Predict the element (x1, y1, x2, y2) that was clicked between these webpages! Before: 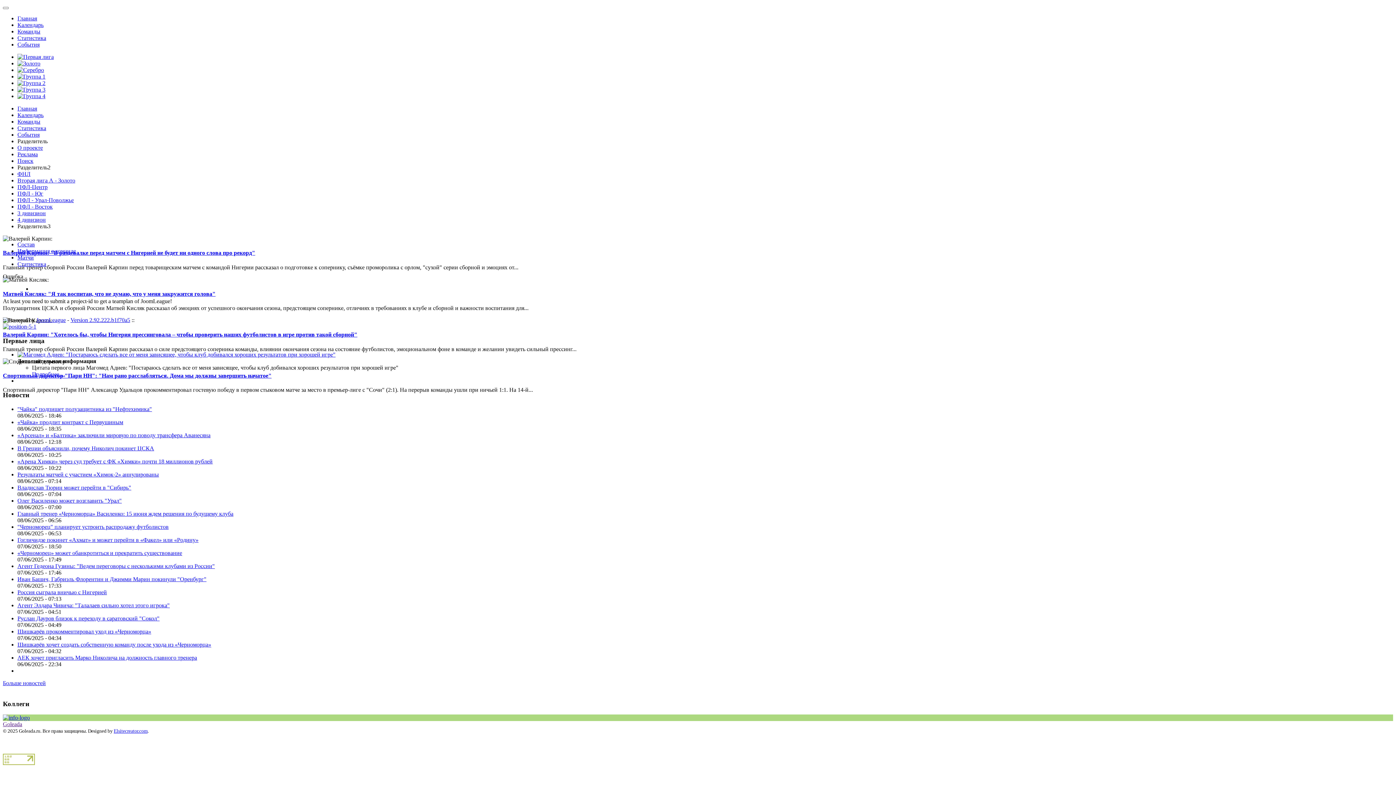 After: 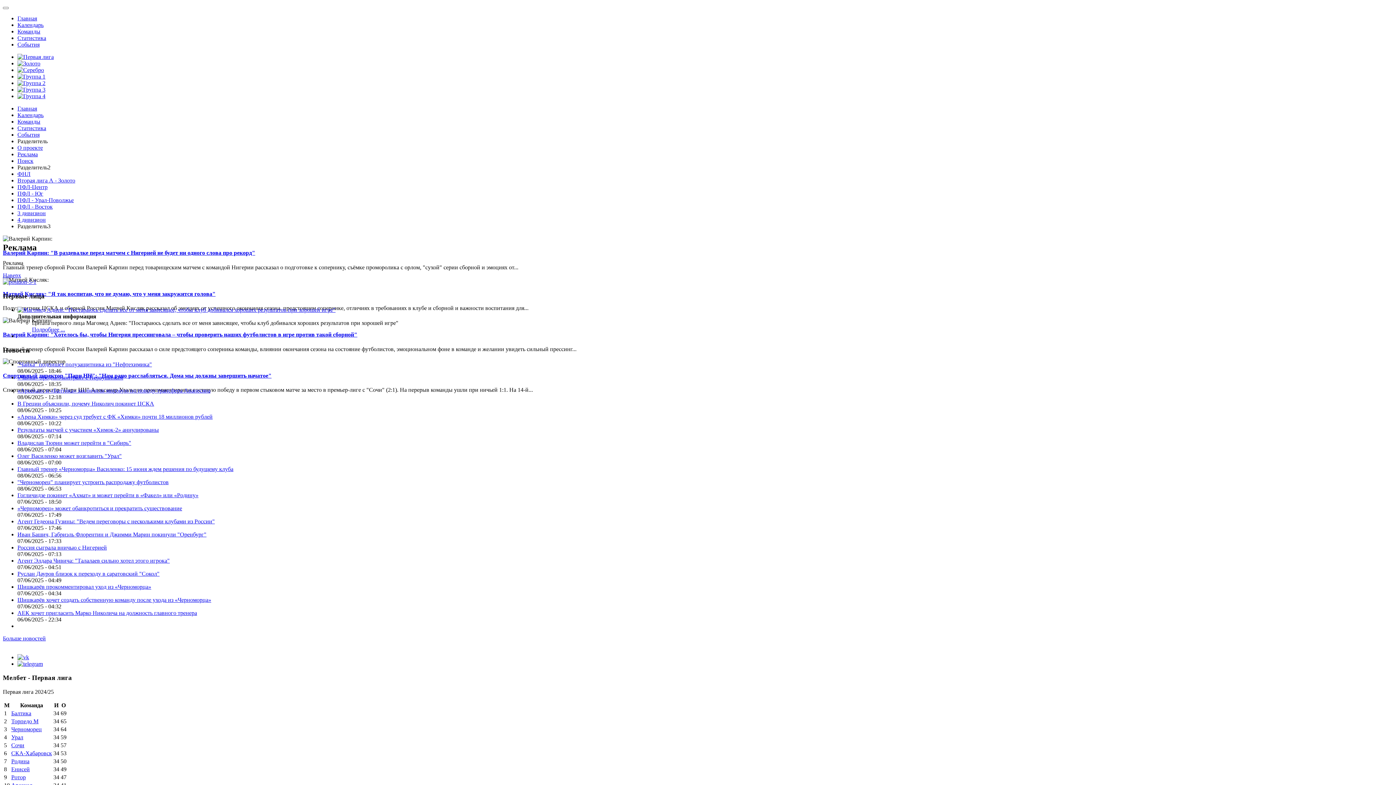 Action: label: Реклама bbox: (17, 151, 37, 157)